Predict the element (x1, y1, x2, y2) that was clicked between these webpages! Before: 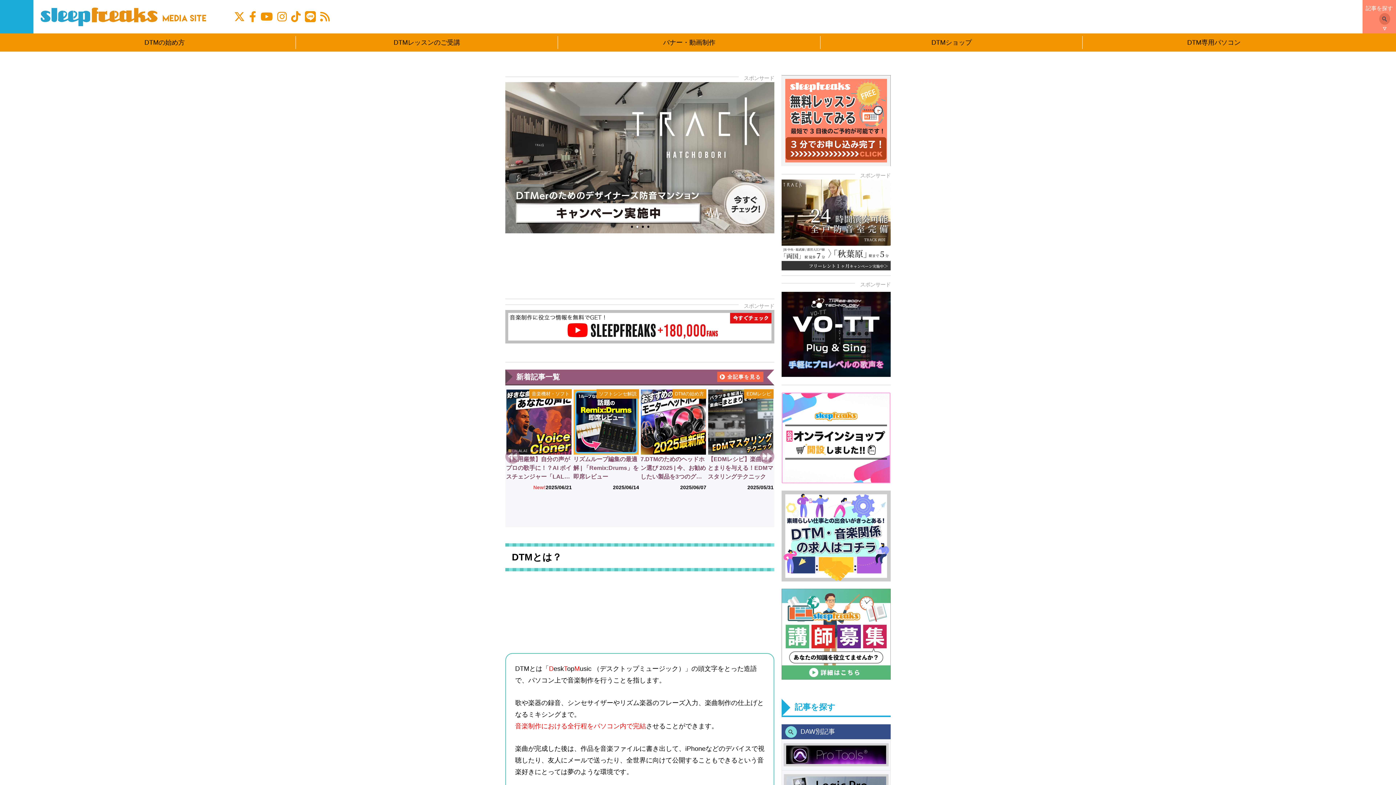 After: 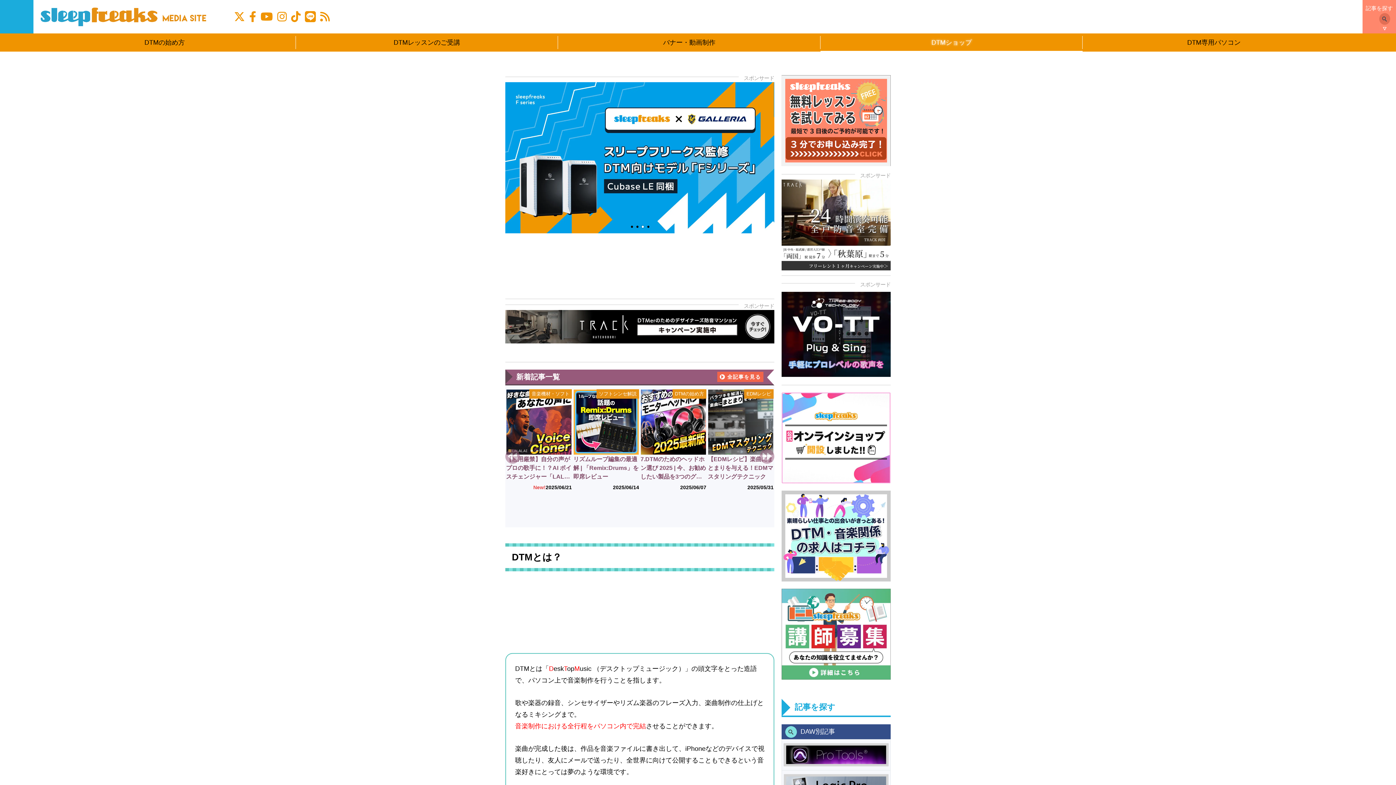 Action: bbox: (820, 33, 1083, 51) label: DTMショップ